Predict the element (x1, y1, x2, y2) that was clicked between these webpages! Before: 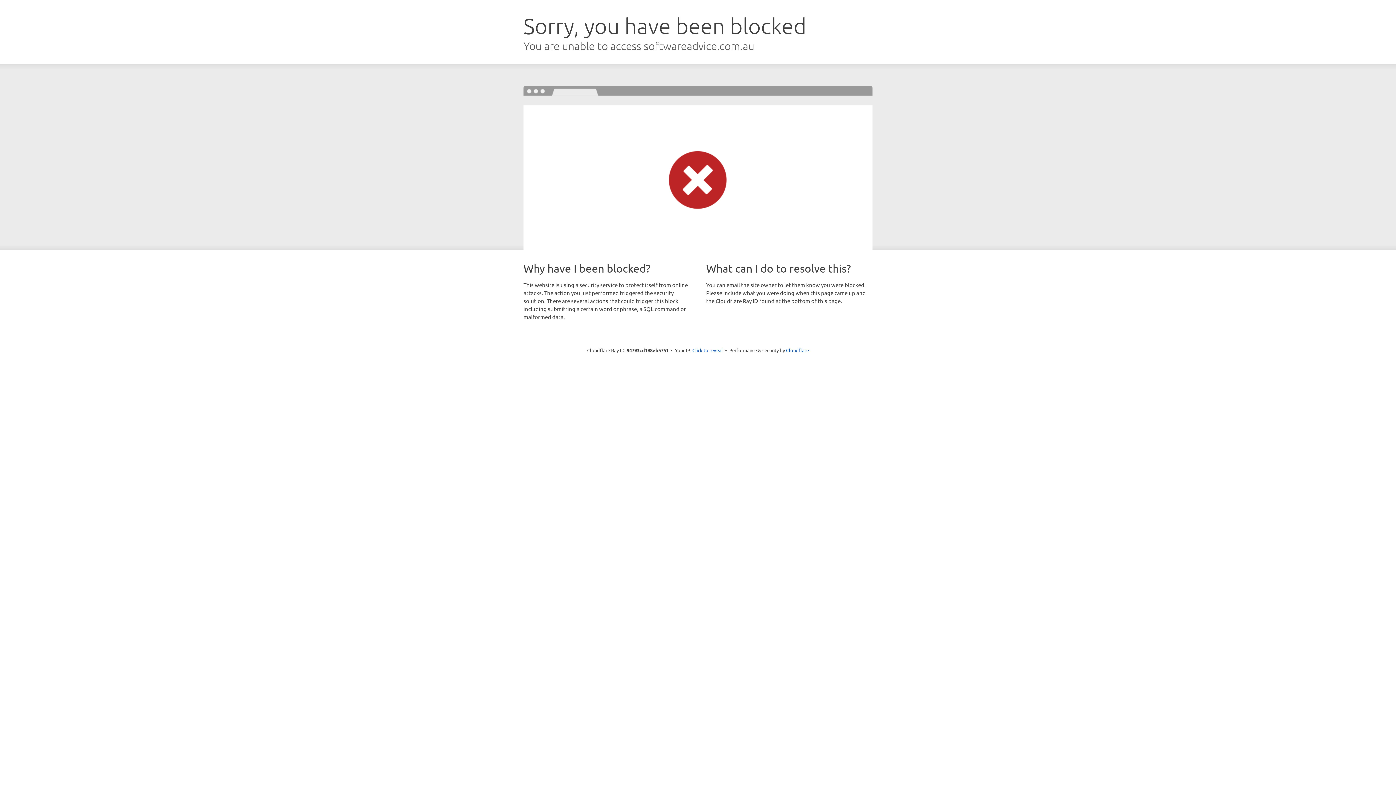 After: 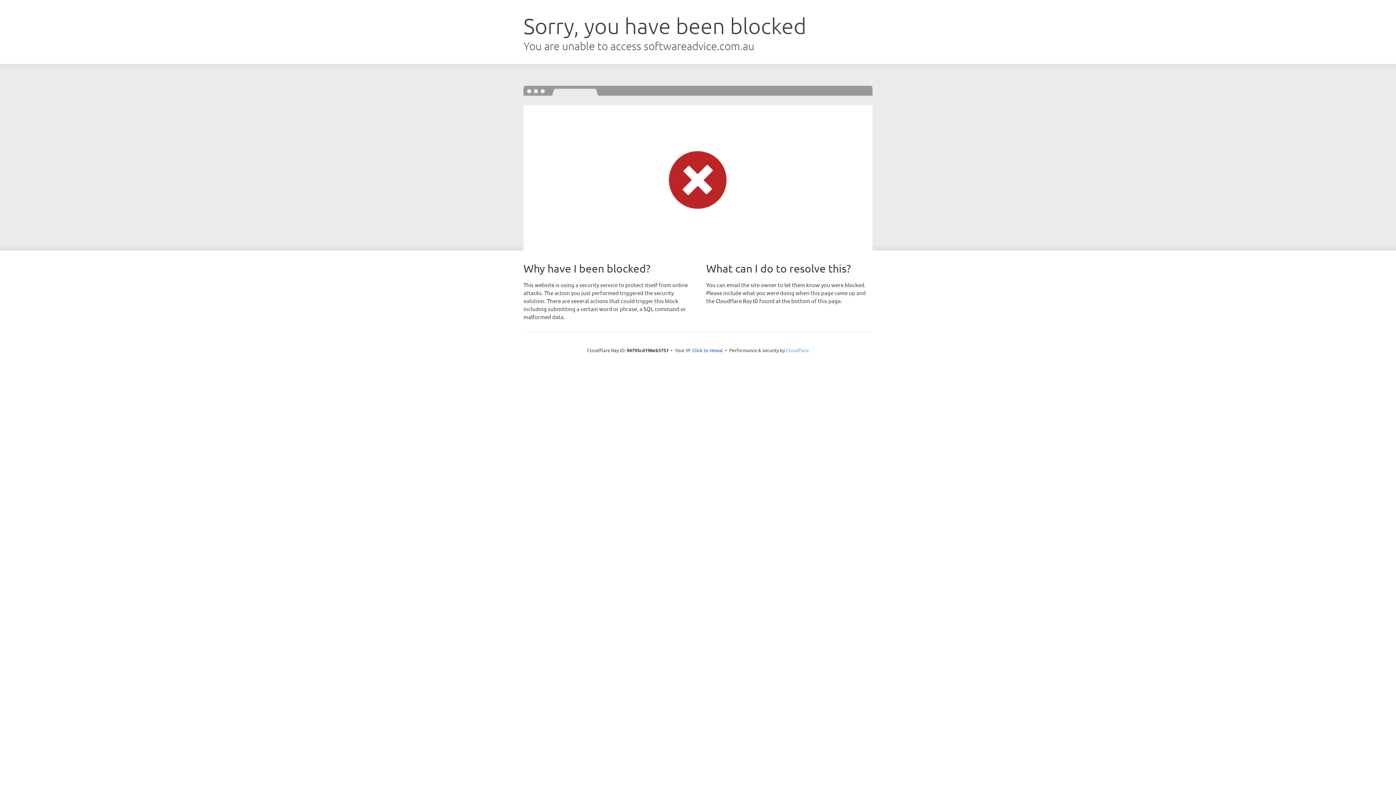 Action: bbox: (786, 347, 809, 353) label: Cloudflare